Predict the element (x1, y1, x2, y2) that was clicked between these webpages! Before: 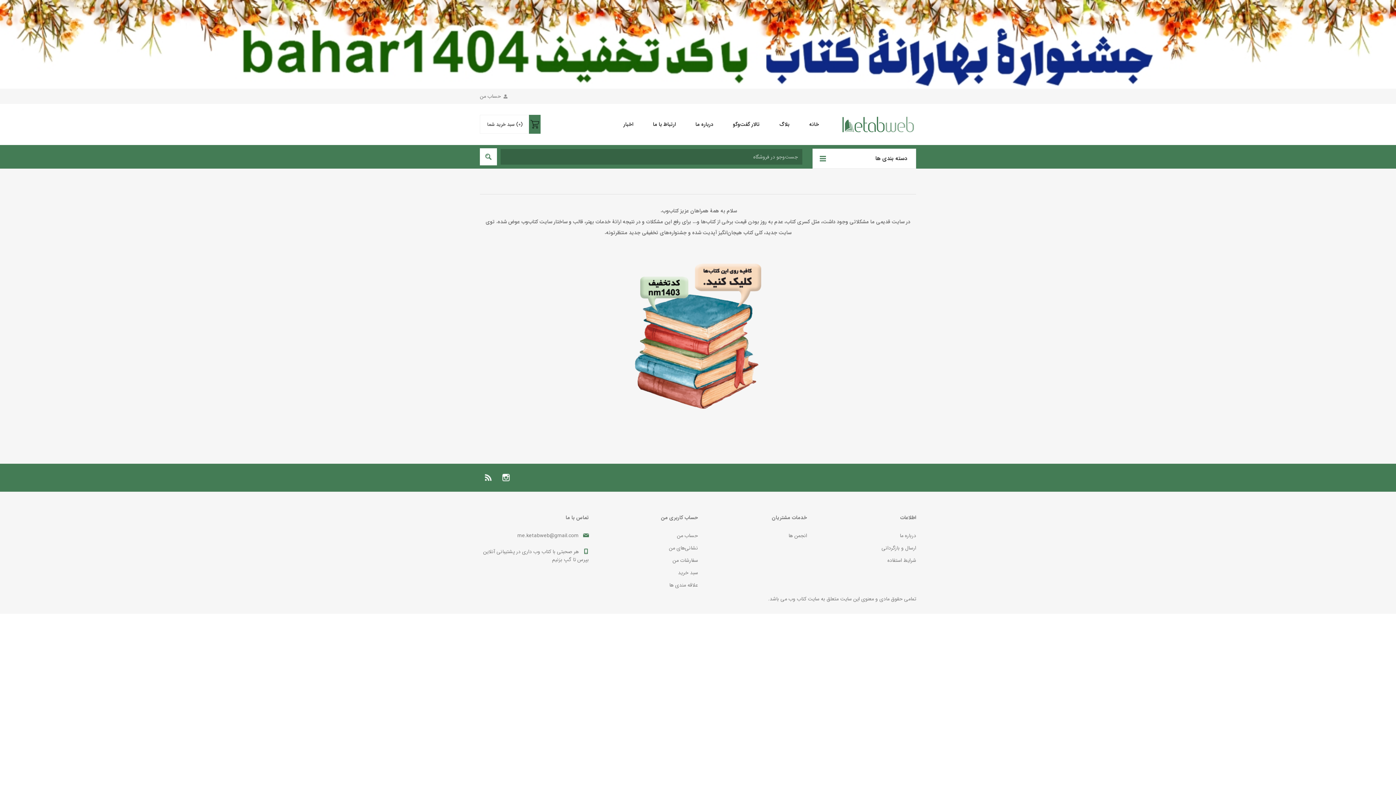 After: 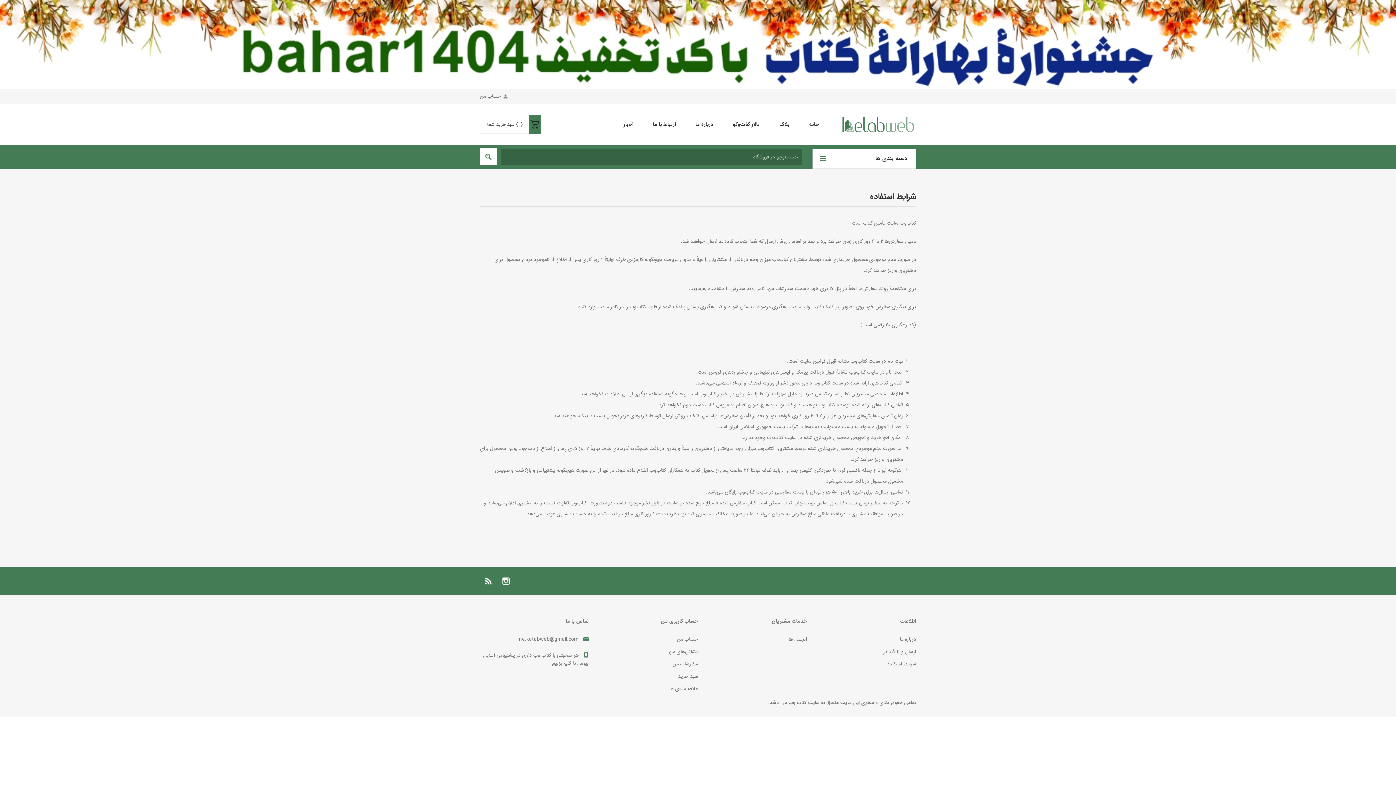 Action: bbox: (887, 556, 916, 564) label: شرایط استفاده